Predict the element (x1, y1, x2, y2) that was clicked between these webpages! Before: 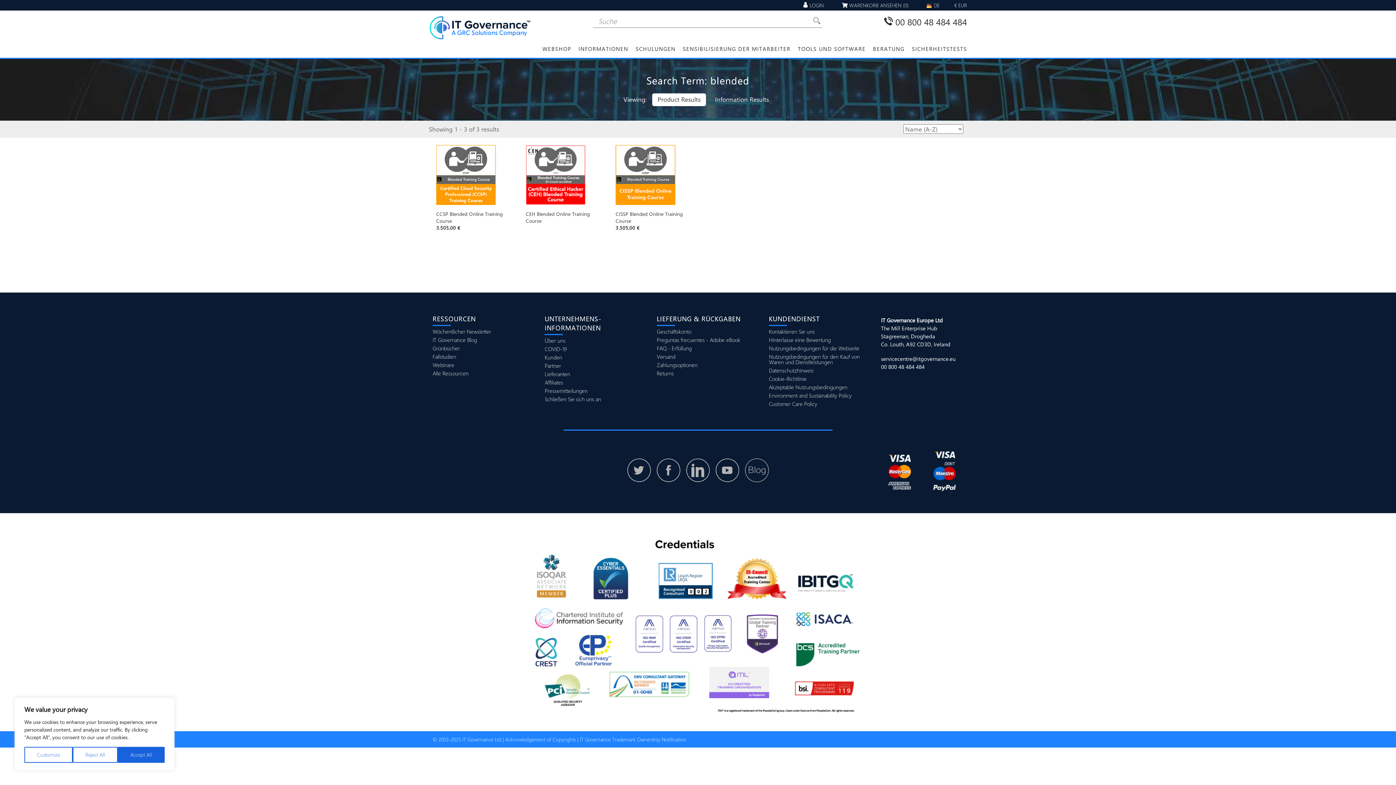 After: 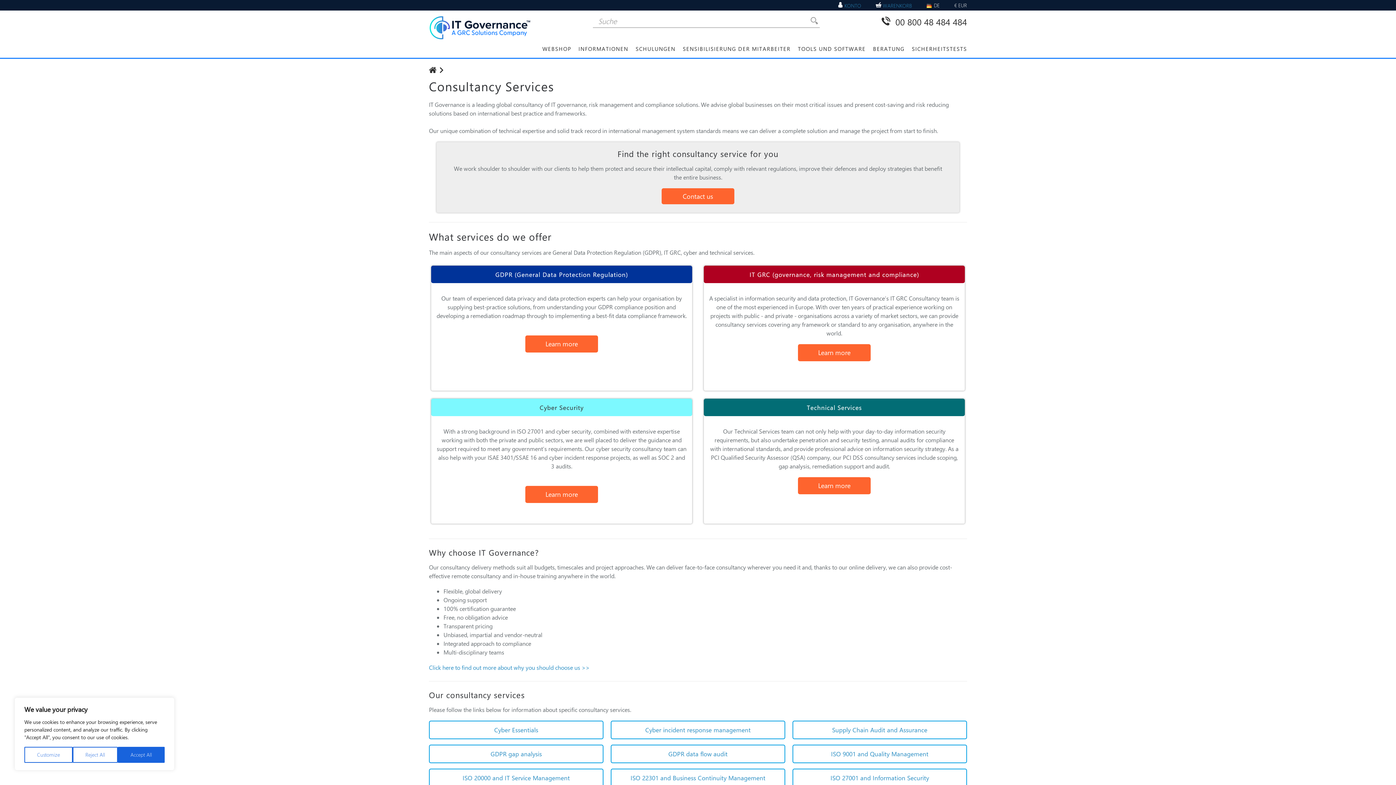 Action: bbox: (873, 45, 904, 57) label: BERATUNG